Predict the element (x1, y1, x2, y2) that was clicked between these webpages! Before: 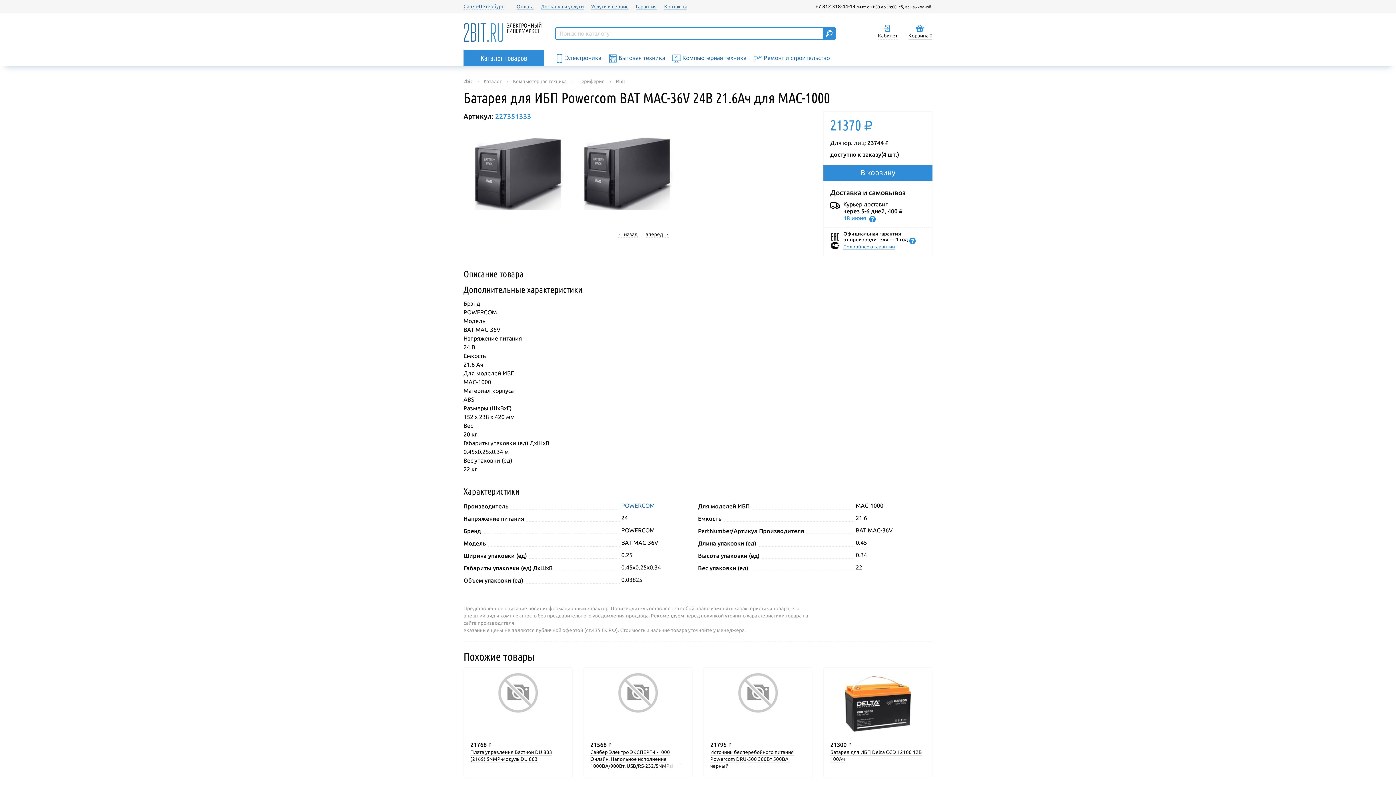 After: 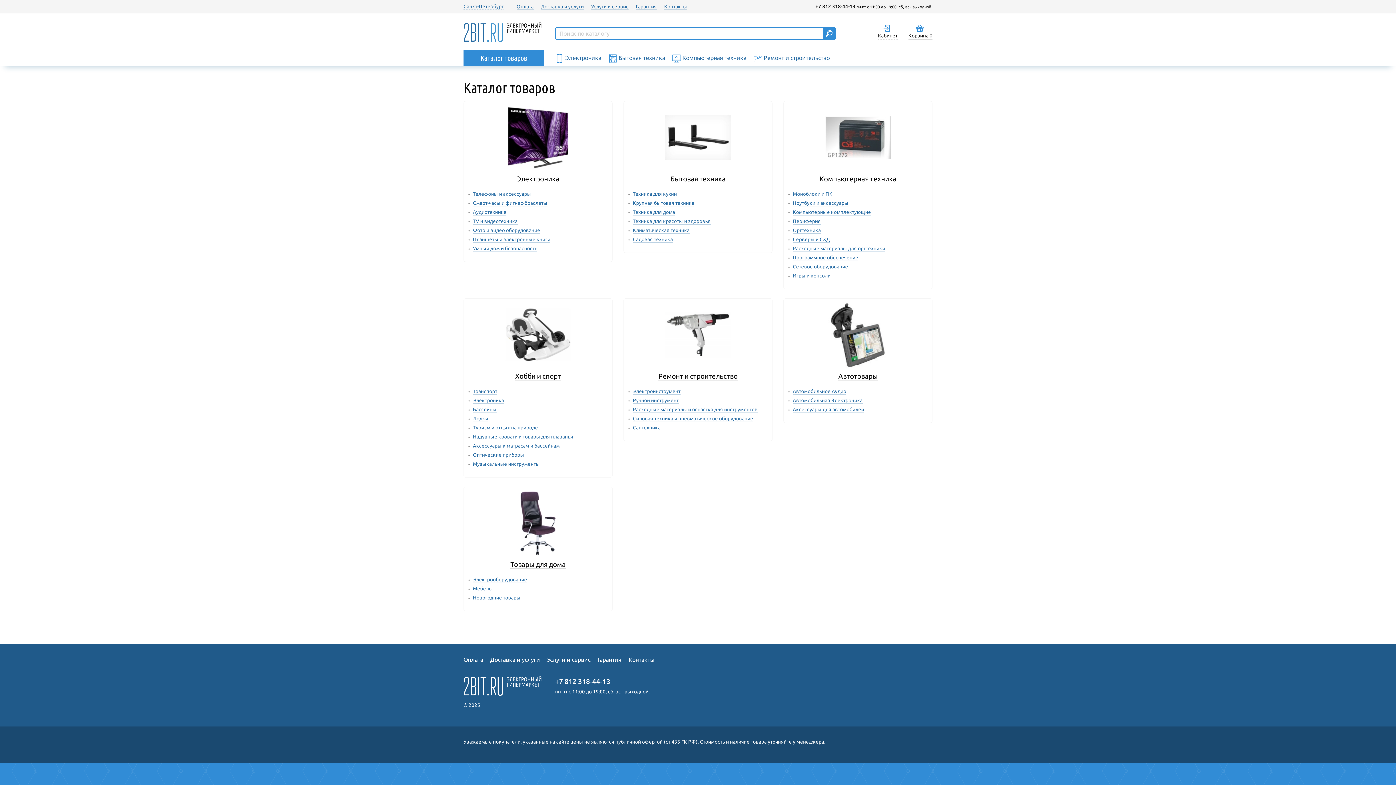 Action: label: Каталог товаров bbox: (463, 49, 544, 66)